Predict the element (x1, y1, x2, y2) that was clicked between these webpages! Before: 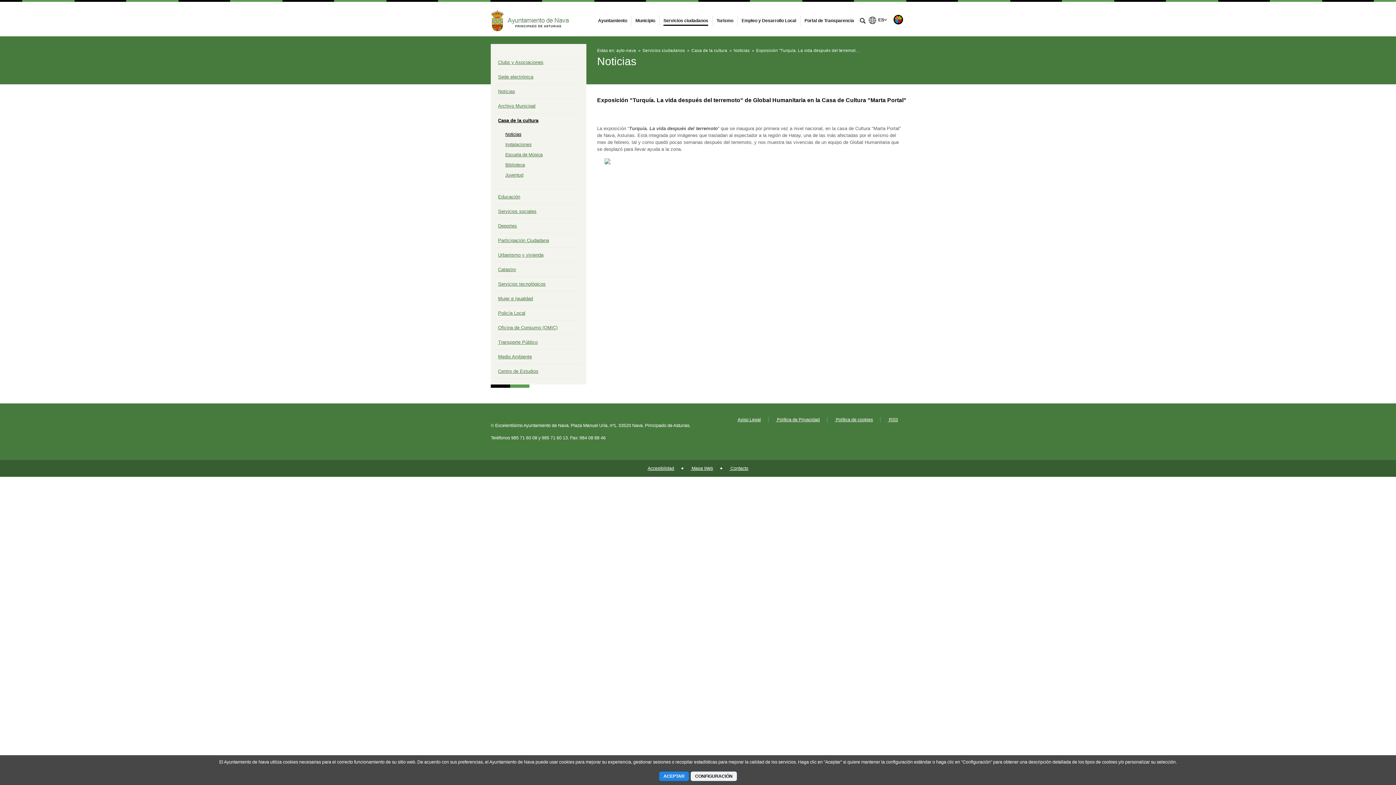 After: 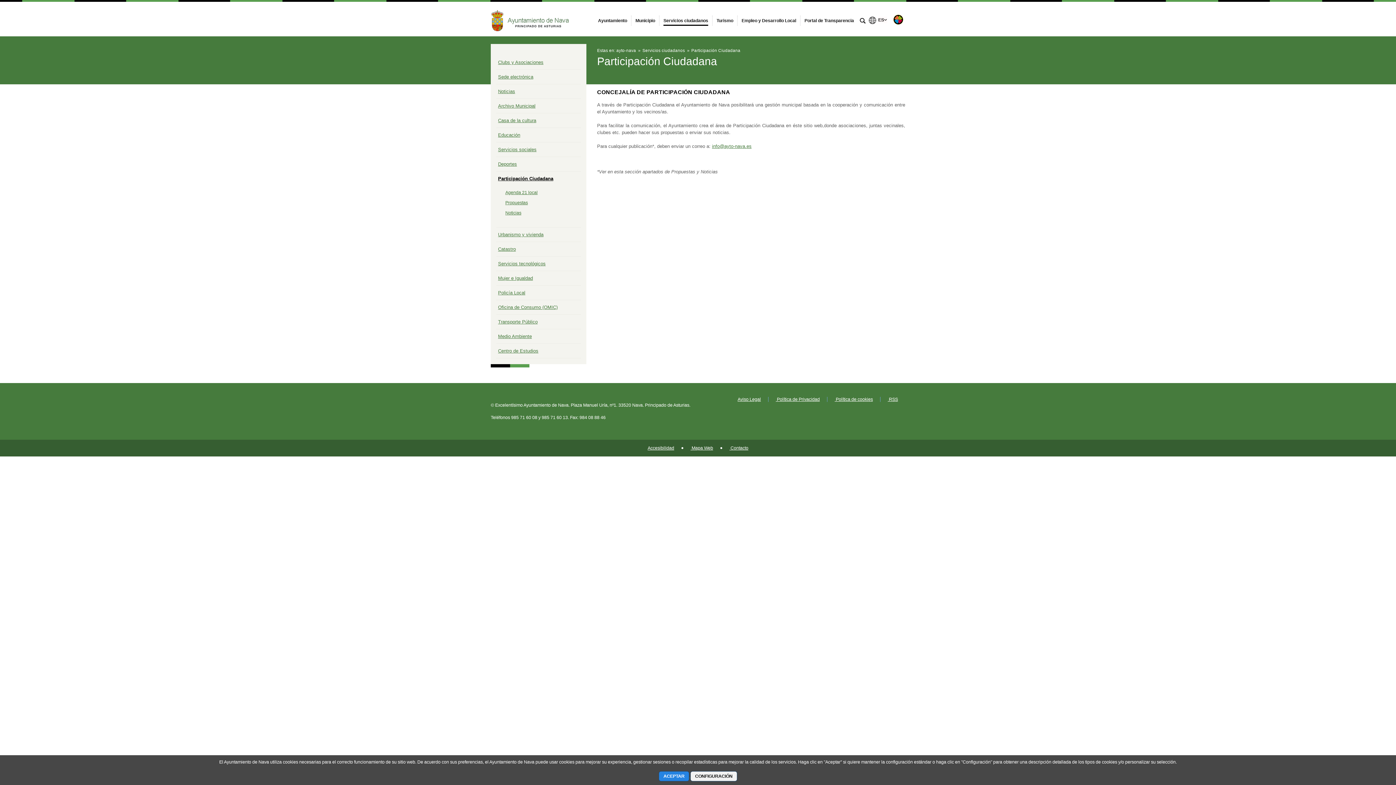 Action: bbox: (498, 237, 549, 243) label: Participación Ciudadana